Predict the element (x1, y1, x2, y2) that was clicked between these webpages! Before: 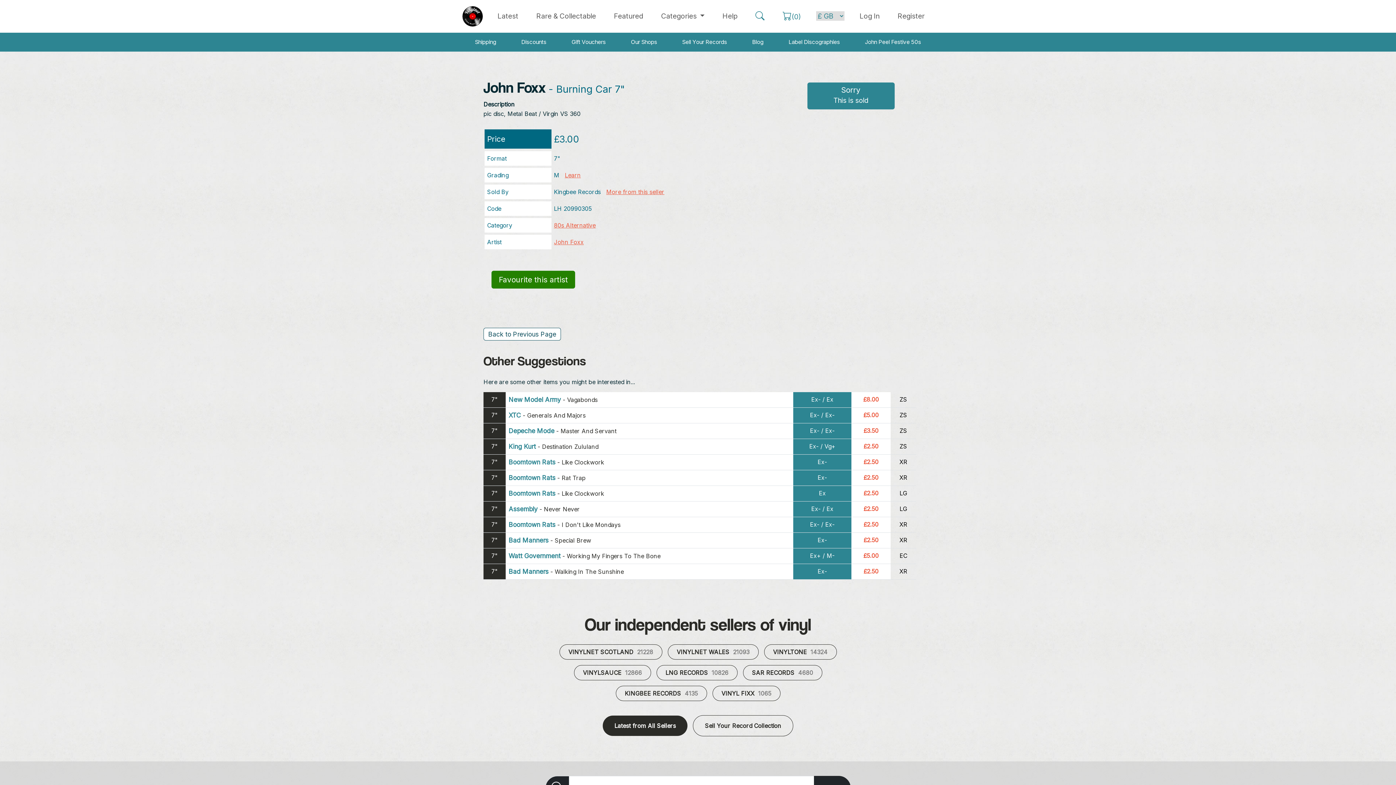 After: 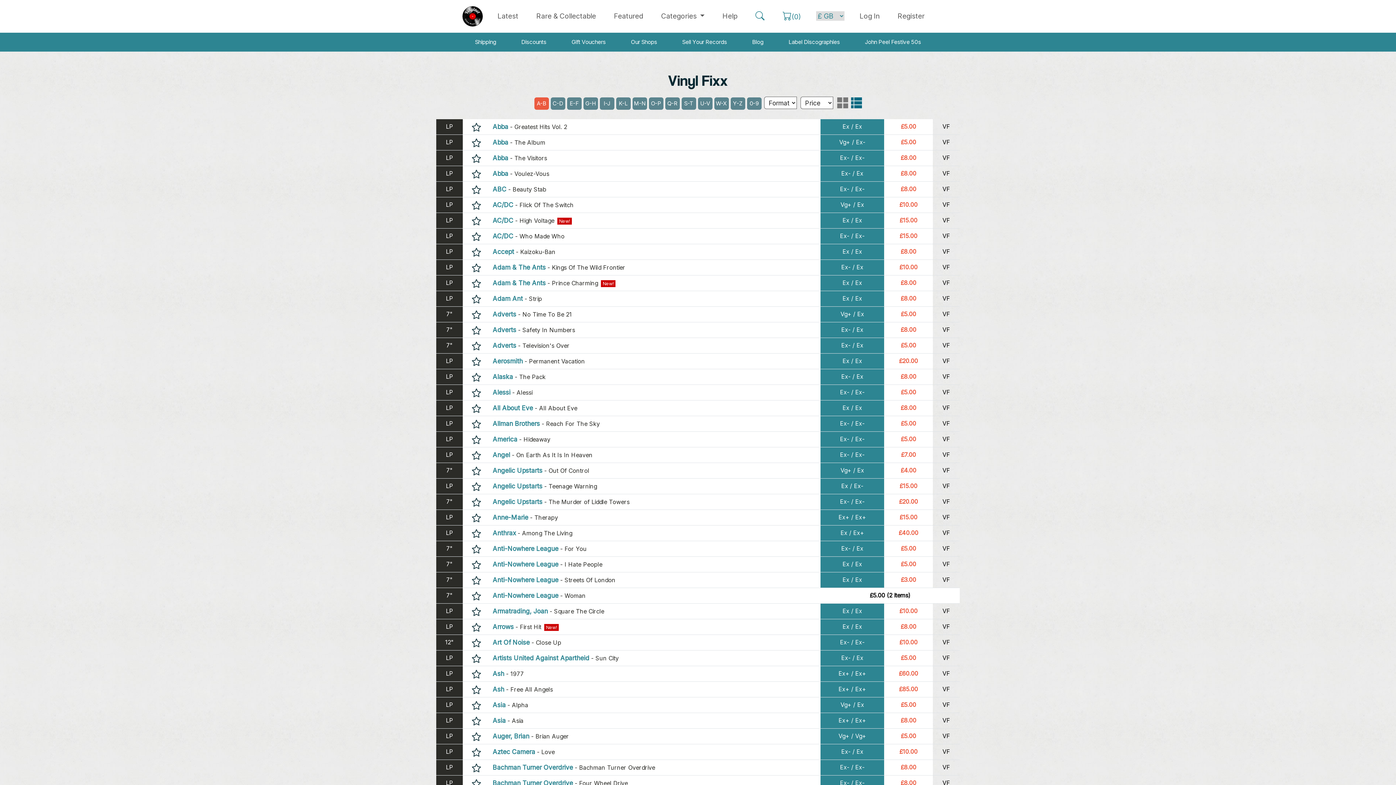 Action: bbox: (712, 686, 780, 701) label: VINYL FIXX 1065